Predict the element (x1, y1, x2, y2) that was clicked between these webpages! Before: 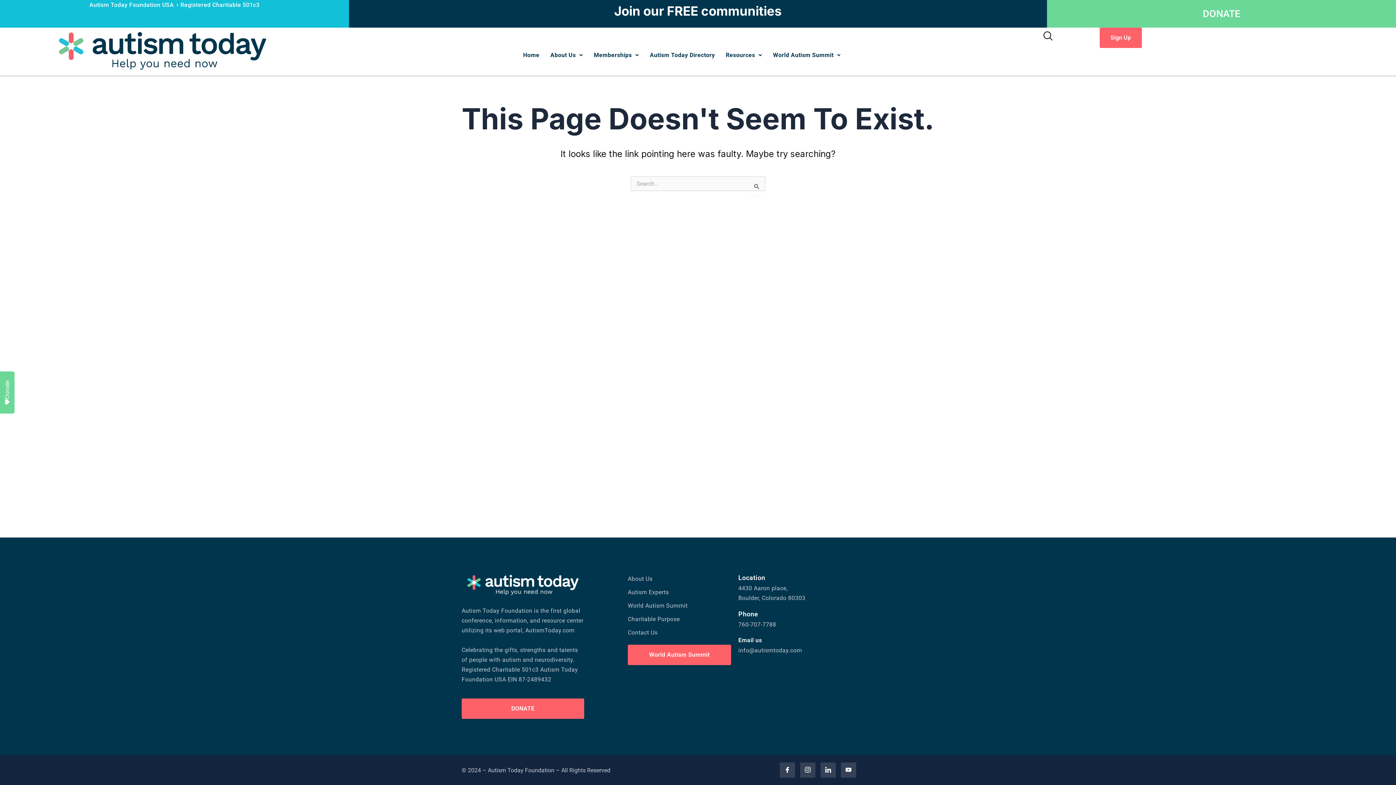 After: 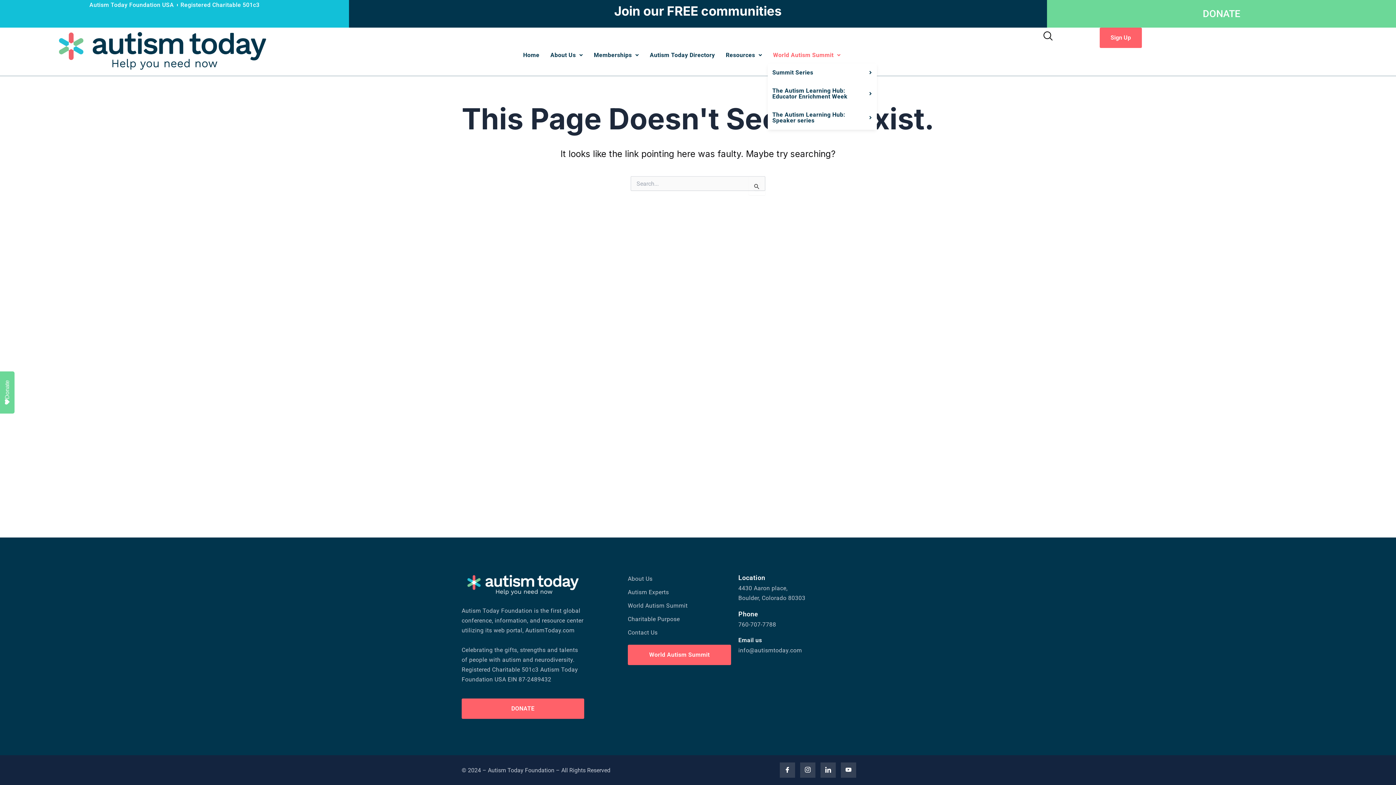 Action: label: World Autism Summit bbox: (767, 46, 846, 63)